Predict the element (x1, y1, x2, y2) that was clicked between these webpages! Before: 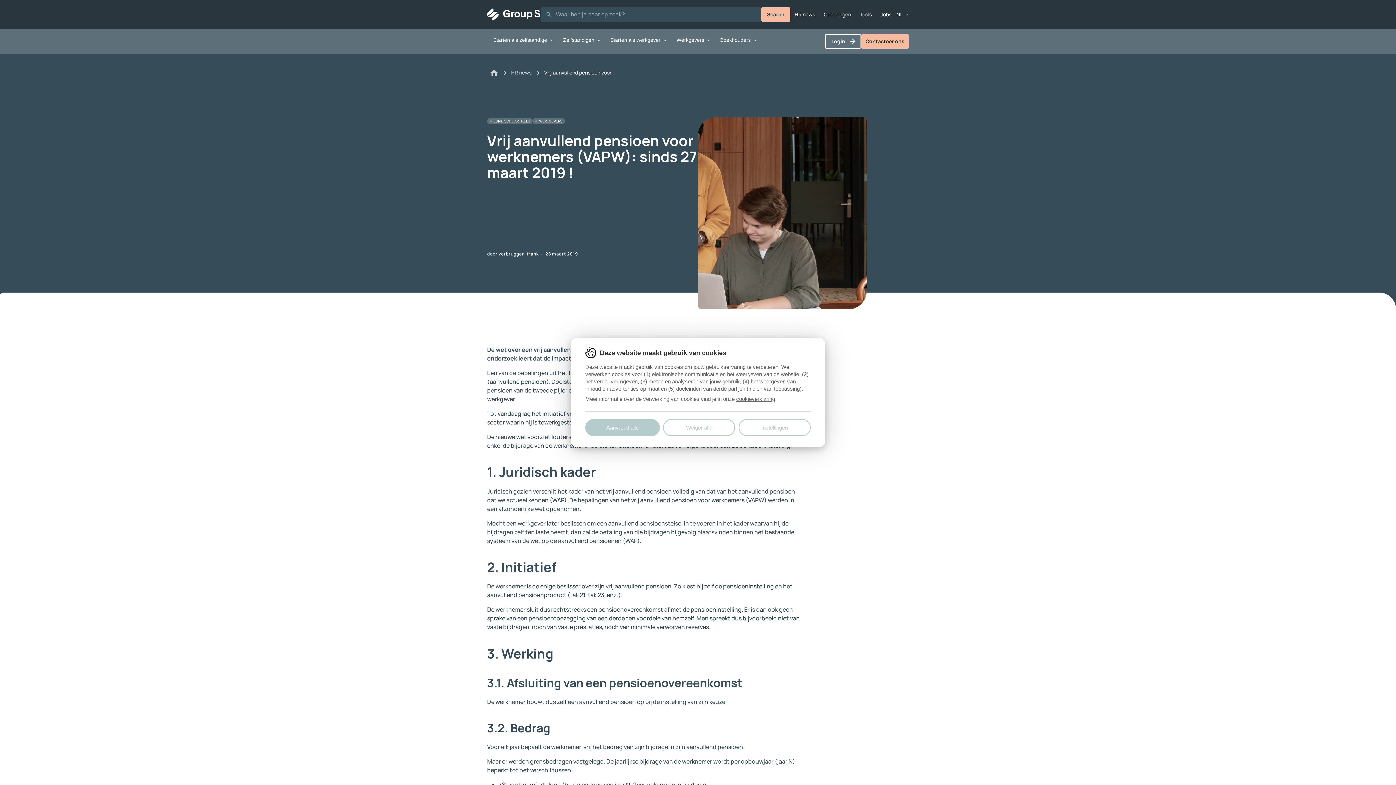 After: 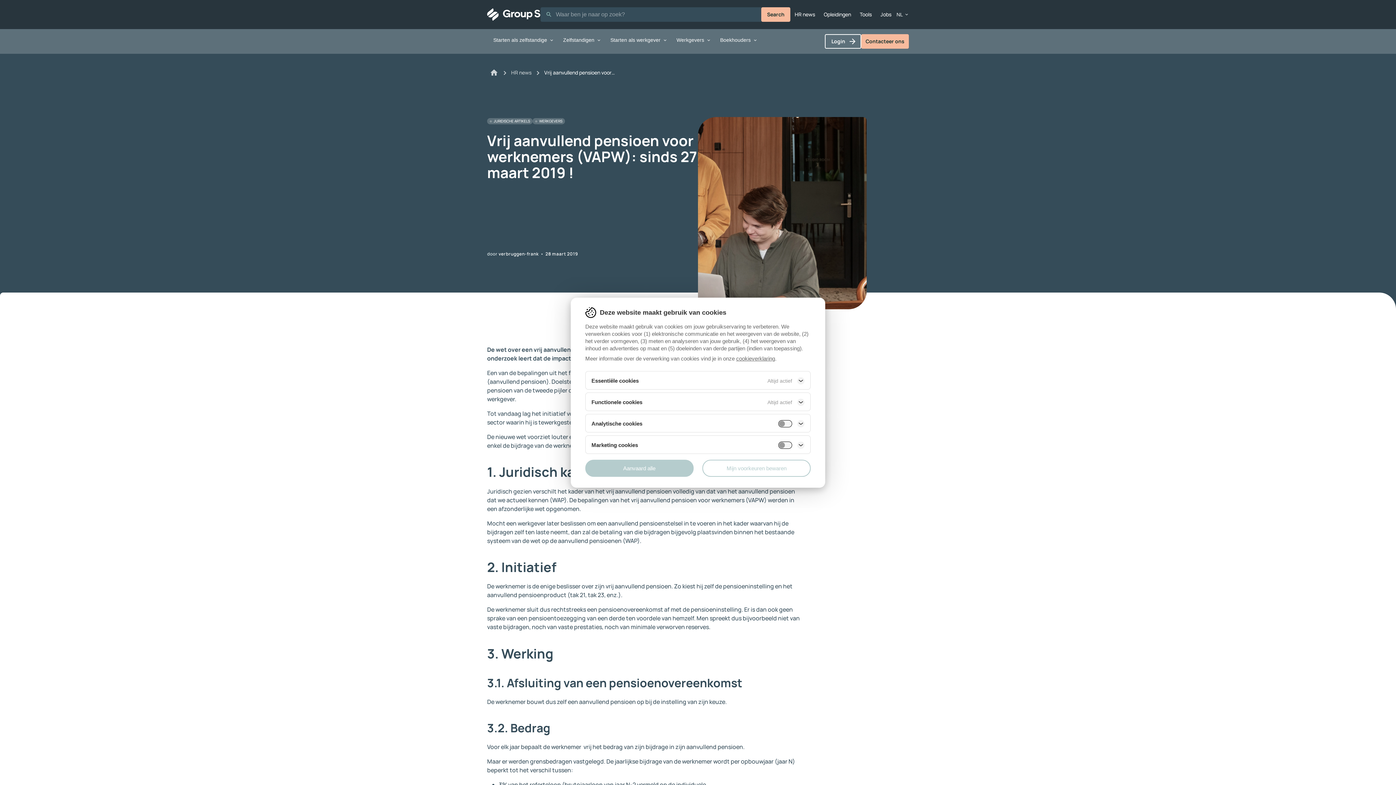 Action: label: Instellingen bbox: (738, 419, 810, 436)